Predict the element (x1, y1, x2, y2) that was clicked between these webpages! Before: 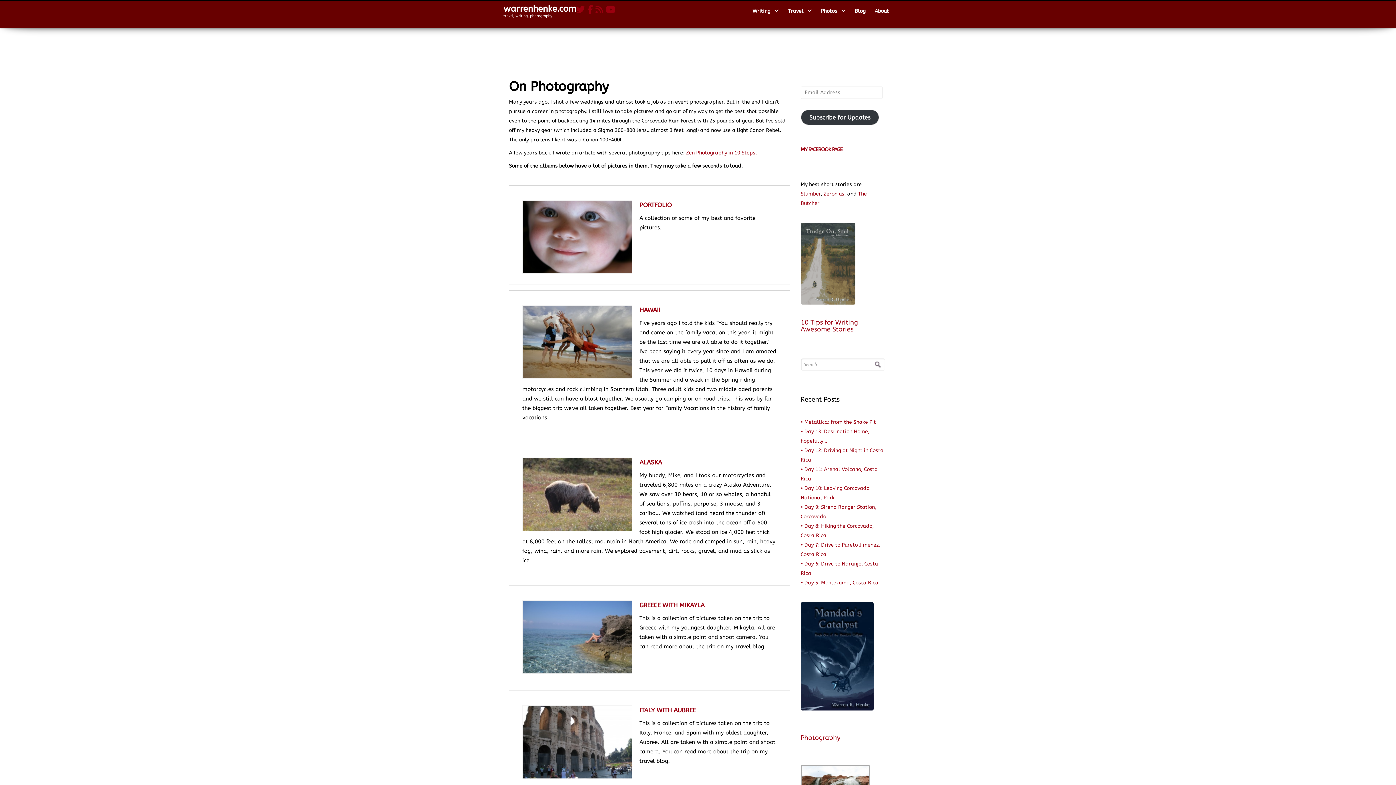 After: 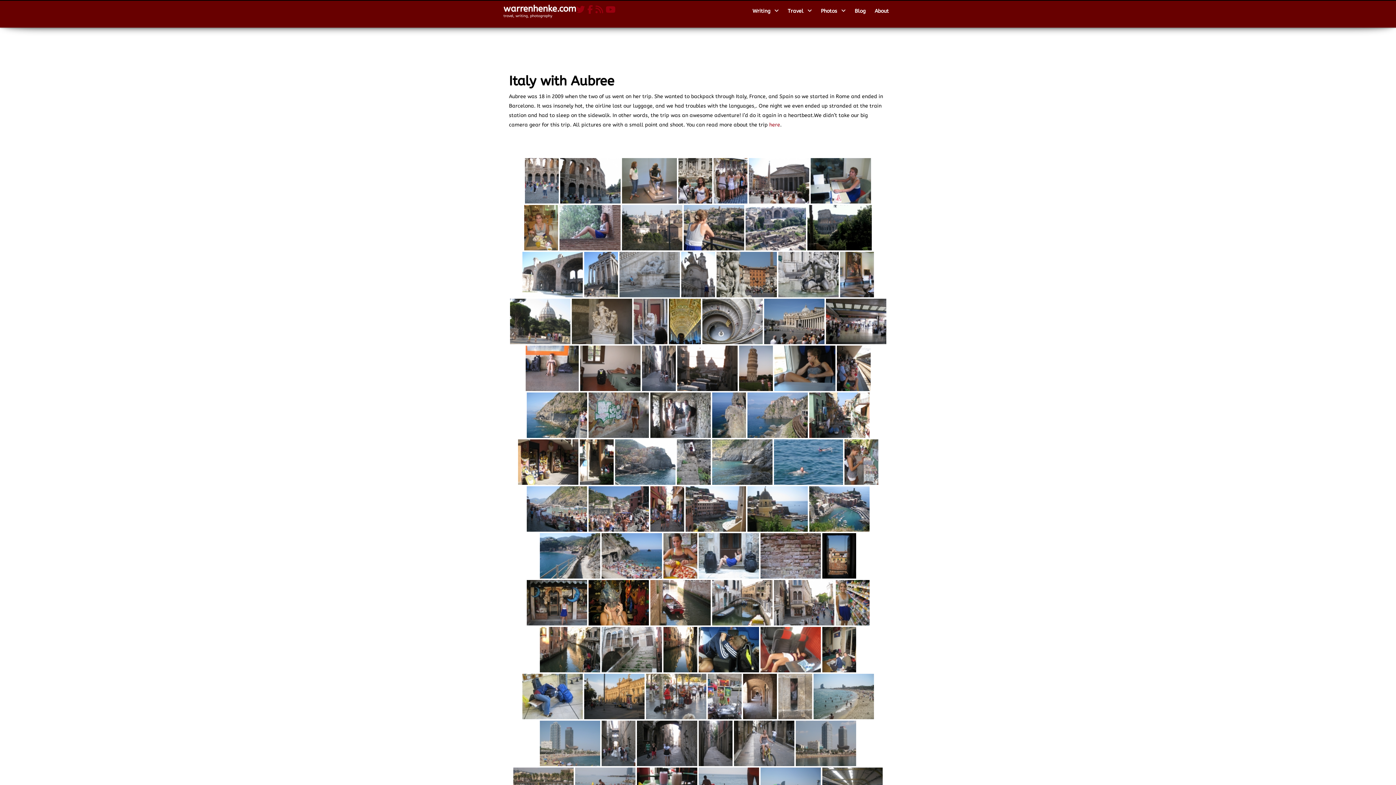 Action: bbox: (639, 706, 696, 714) label: ITALY WITH AUBREE